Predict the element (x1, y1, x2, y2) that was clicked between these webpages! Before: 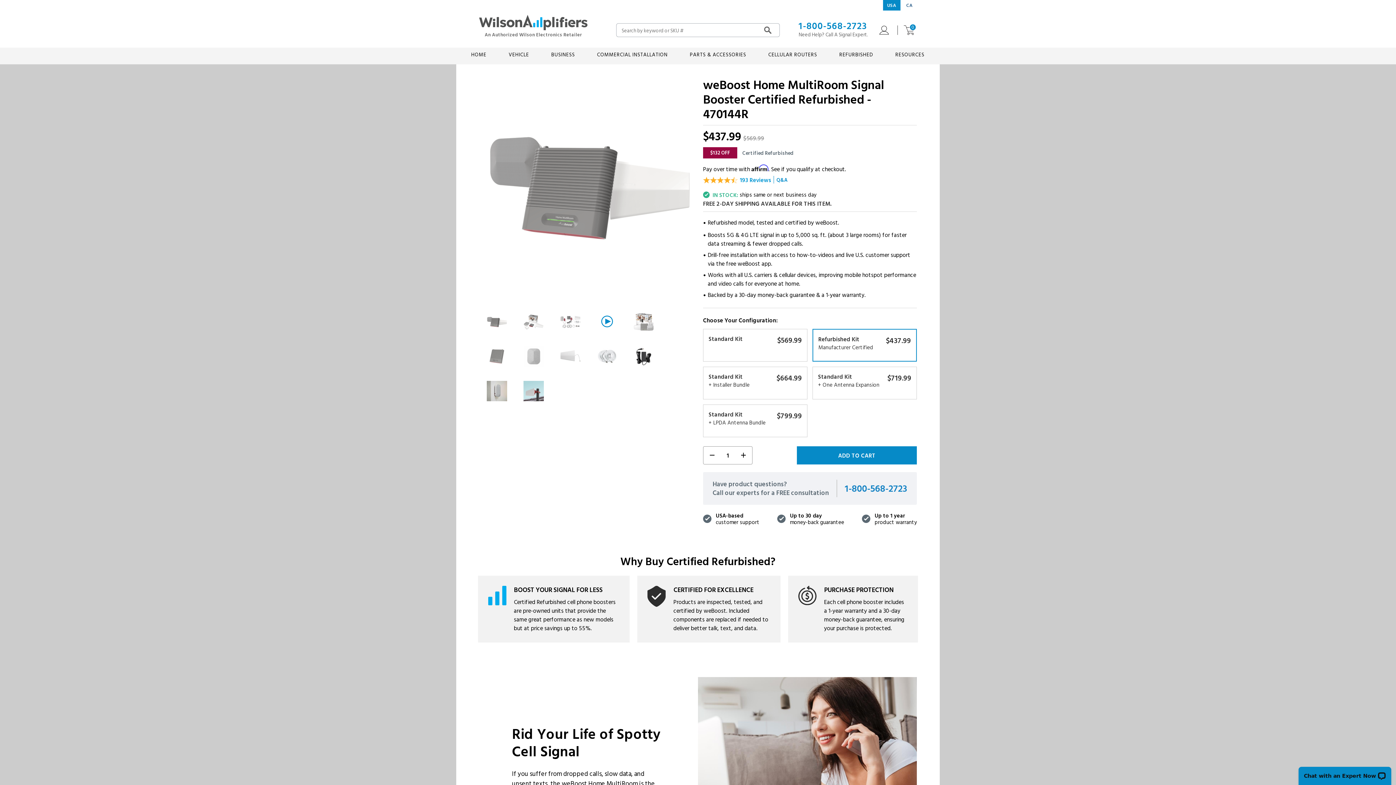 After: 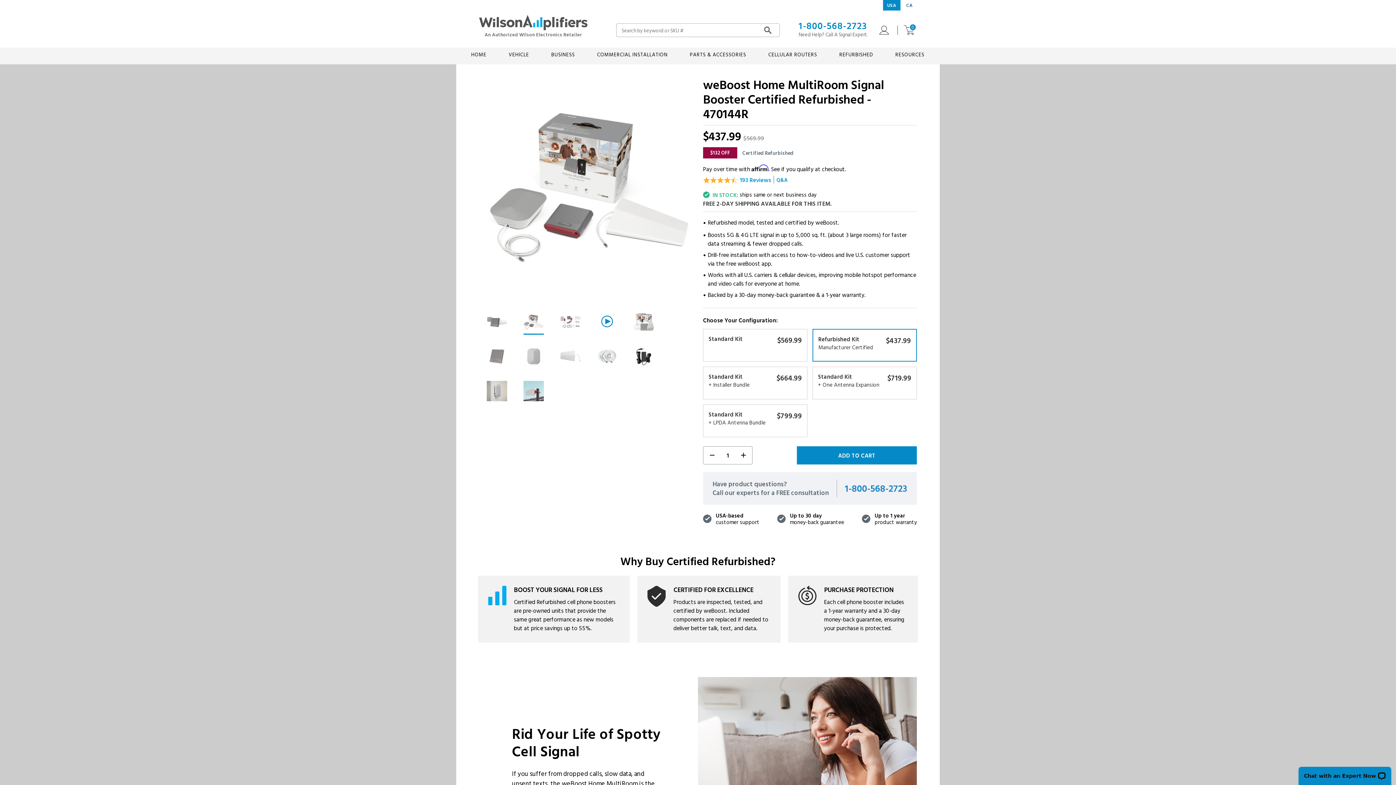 Action: bbox: (523, 310, 544, 335)